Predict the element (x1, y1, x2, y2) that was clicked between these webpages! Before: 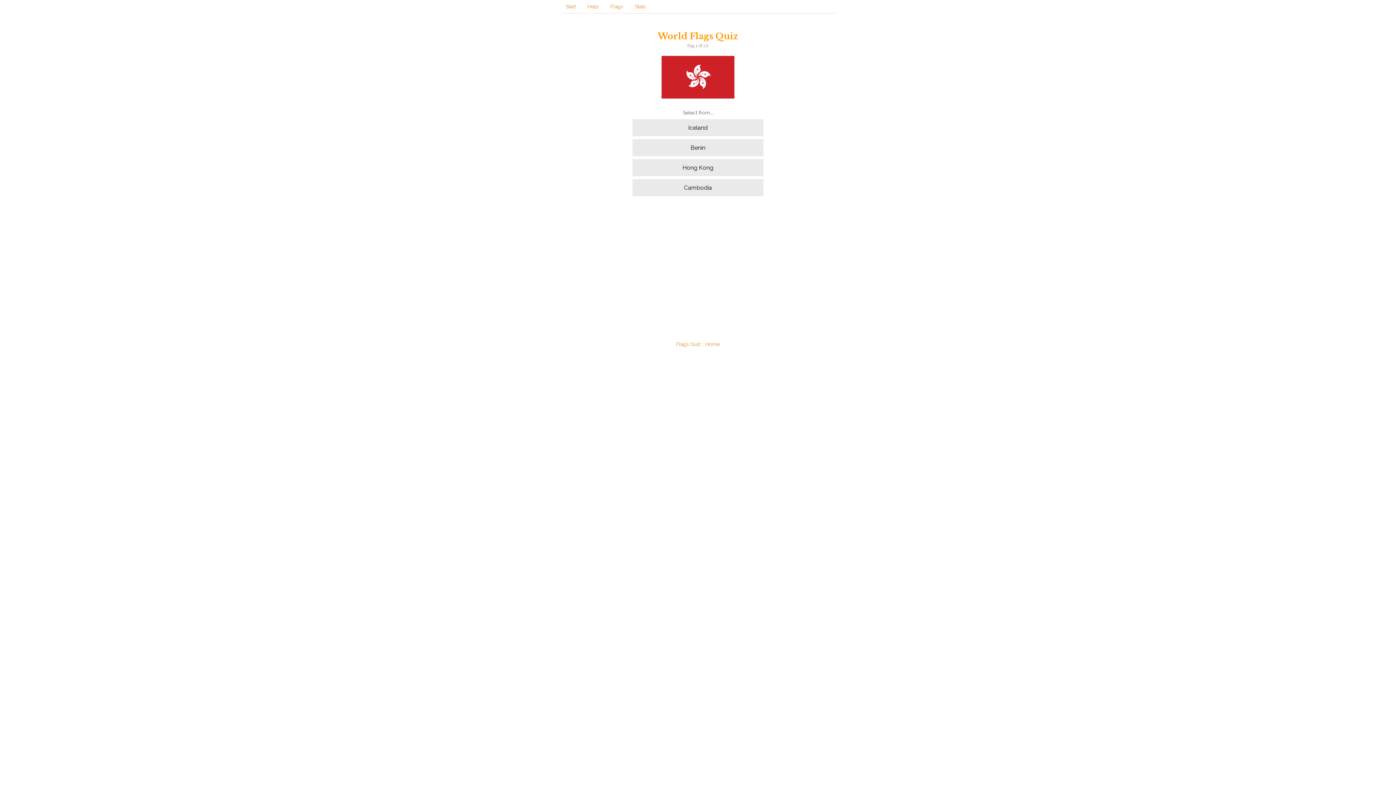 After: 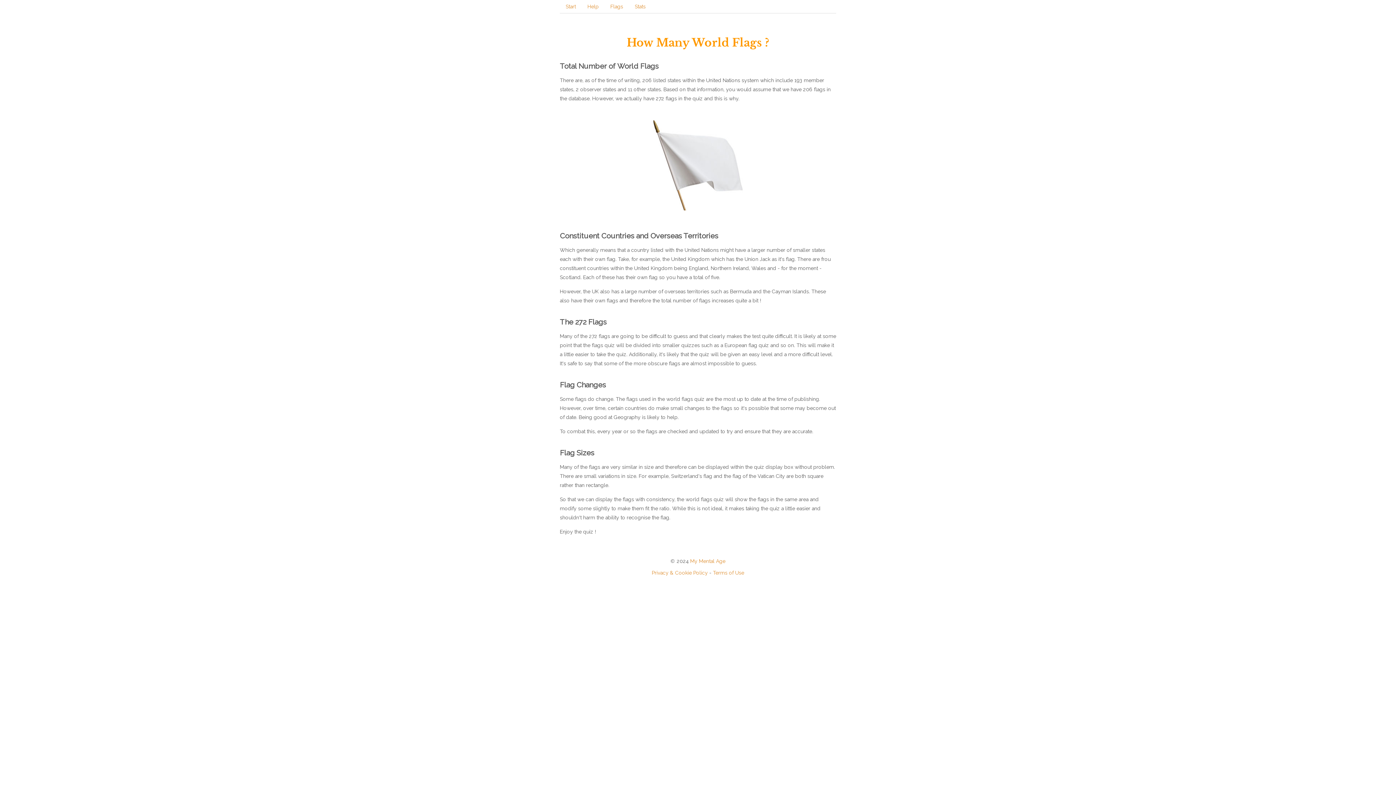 Action: bbox: (604, 0, 629, 13) label: Flags